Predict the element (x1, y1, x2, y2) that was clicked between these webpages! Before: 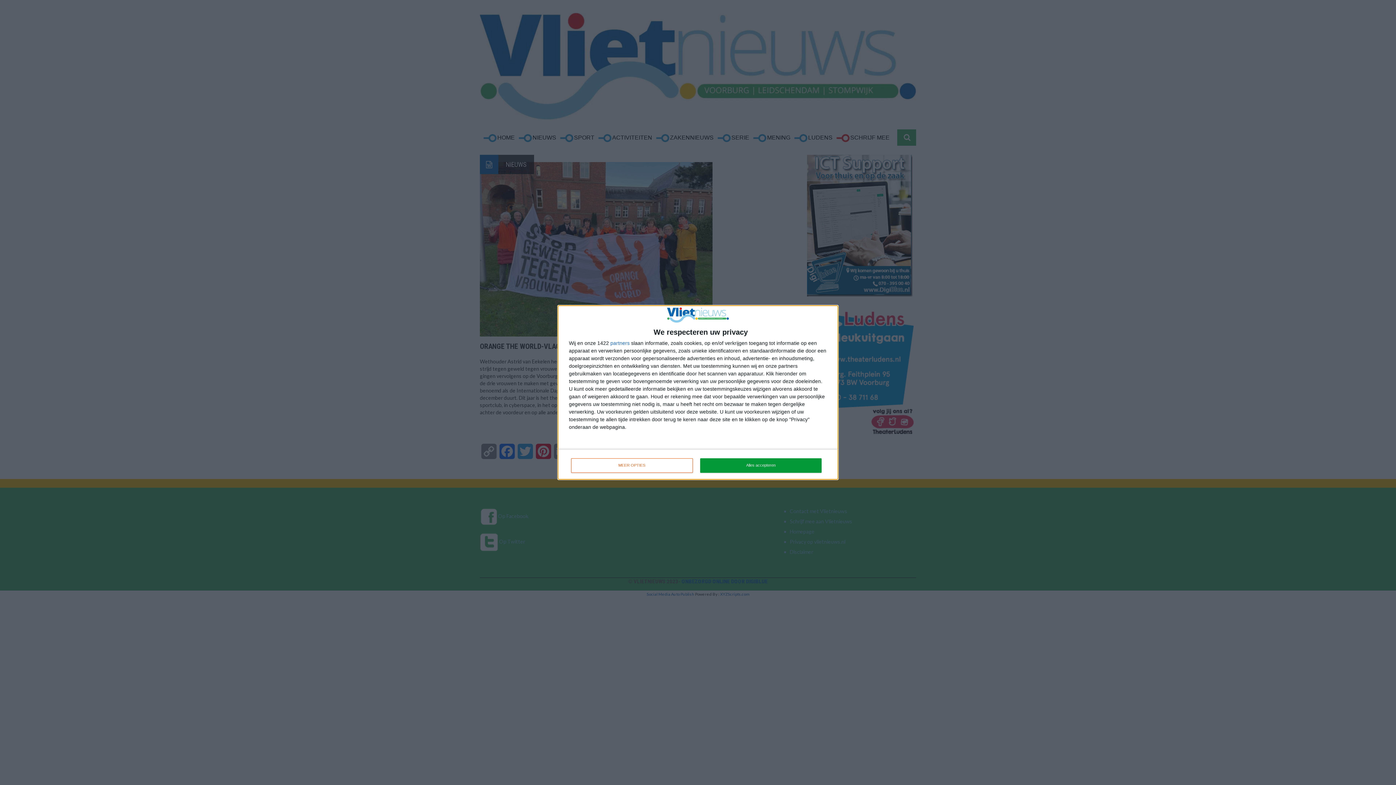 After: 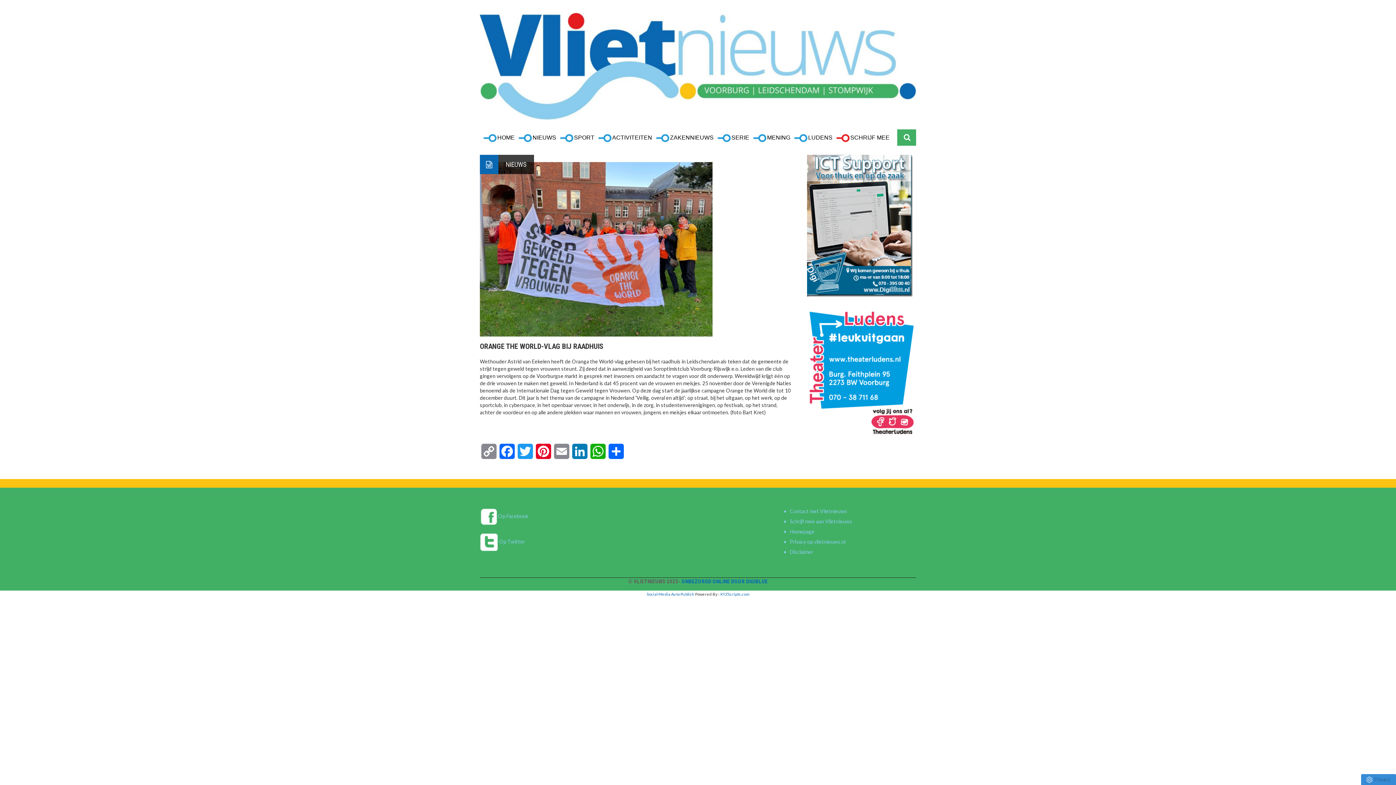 Action: bbox: (700, 458, 821, 472) label: Alles accepteren